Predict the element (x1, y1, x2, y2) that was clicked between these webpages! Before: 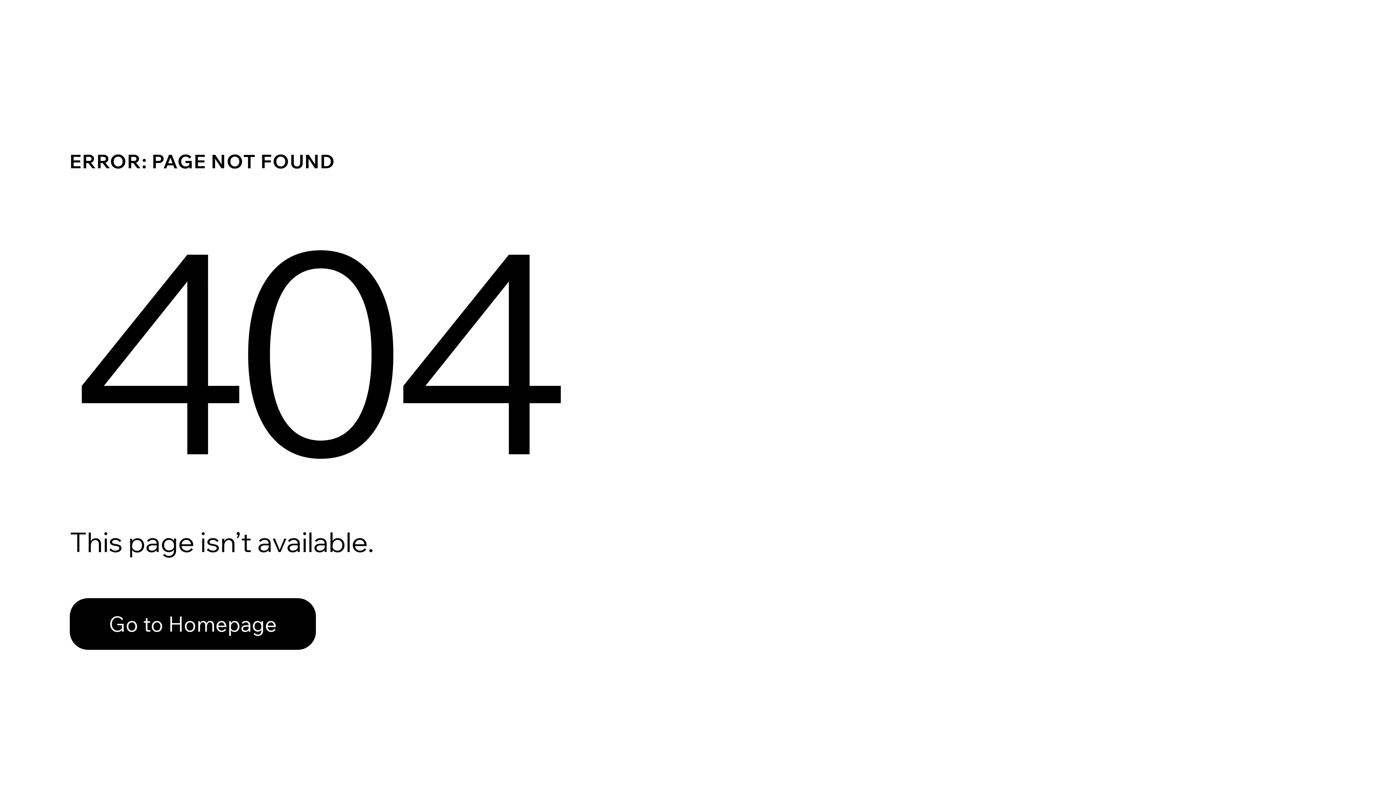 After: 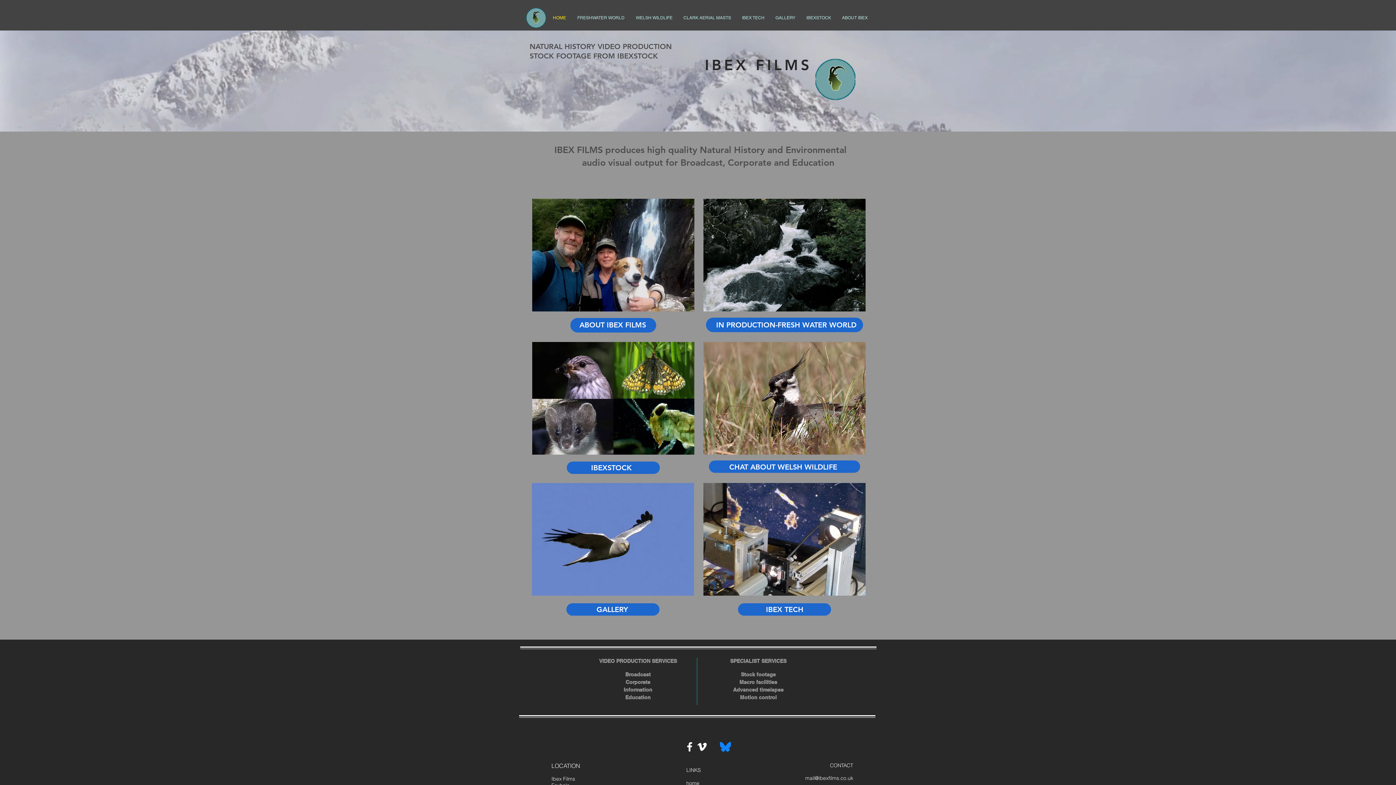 Action: label: Go to Homepage bbox: (69, 598, 316, 650)